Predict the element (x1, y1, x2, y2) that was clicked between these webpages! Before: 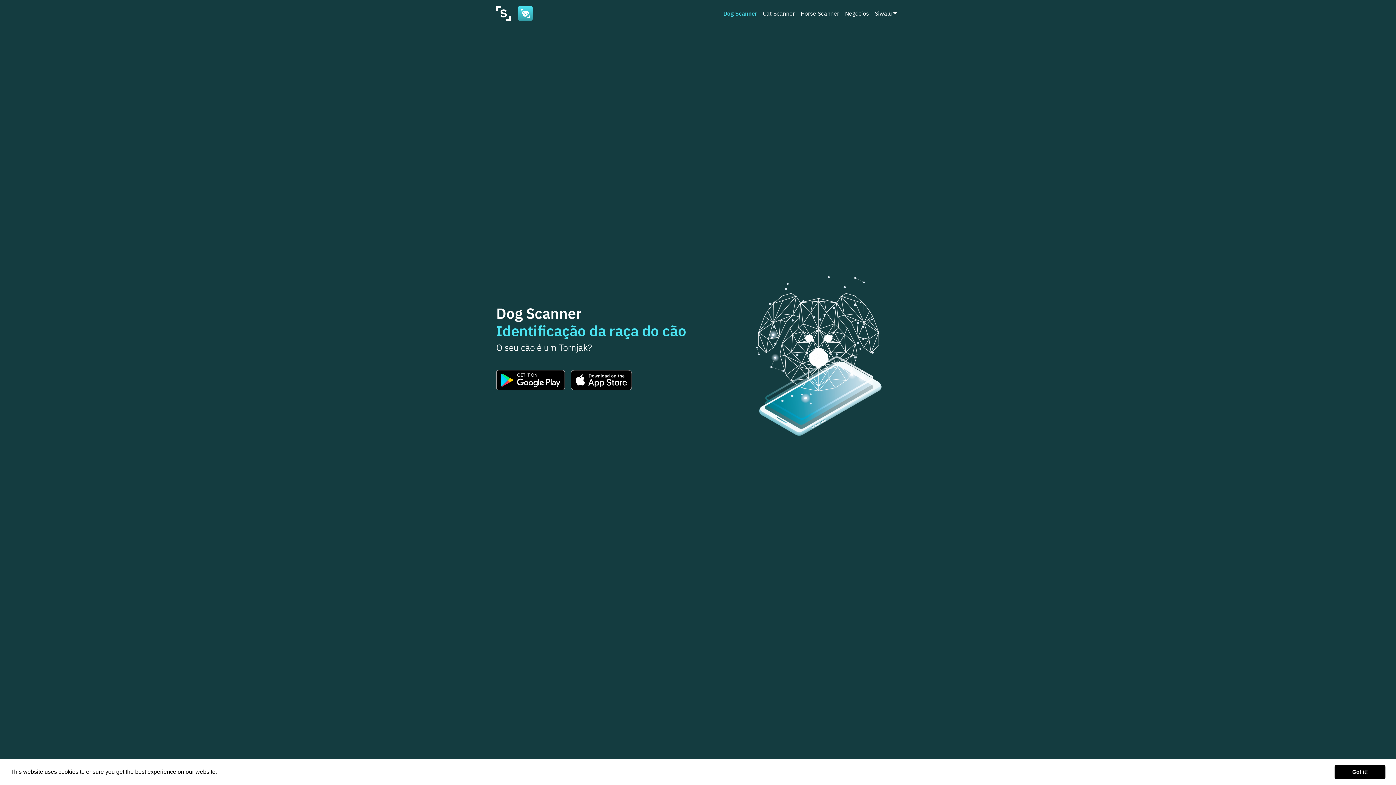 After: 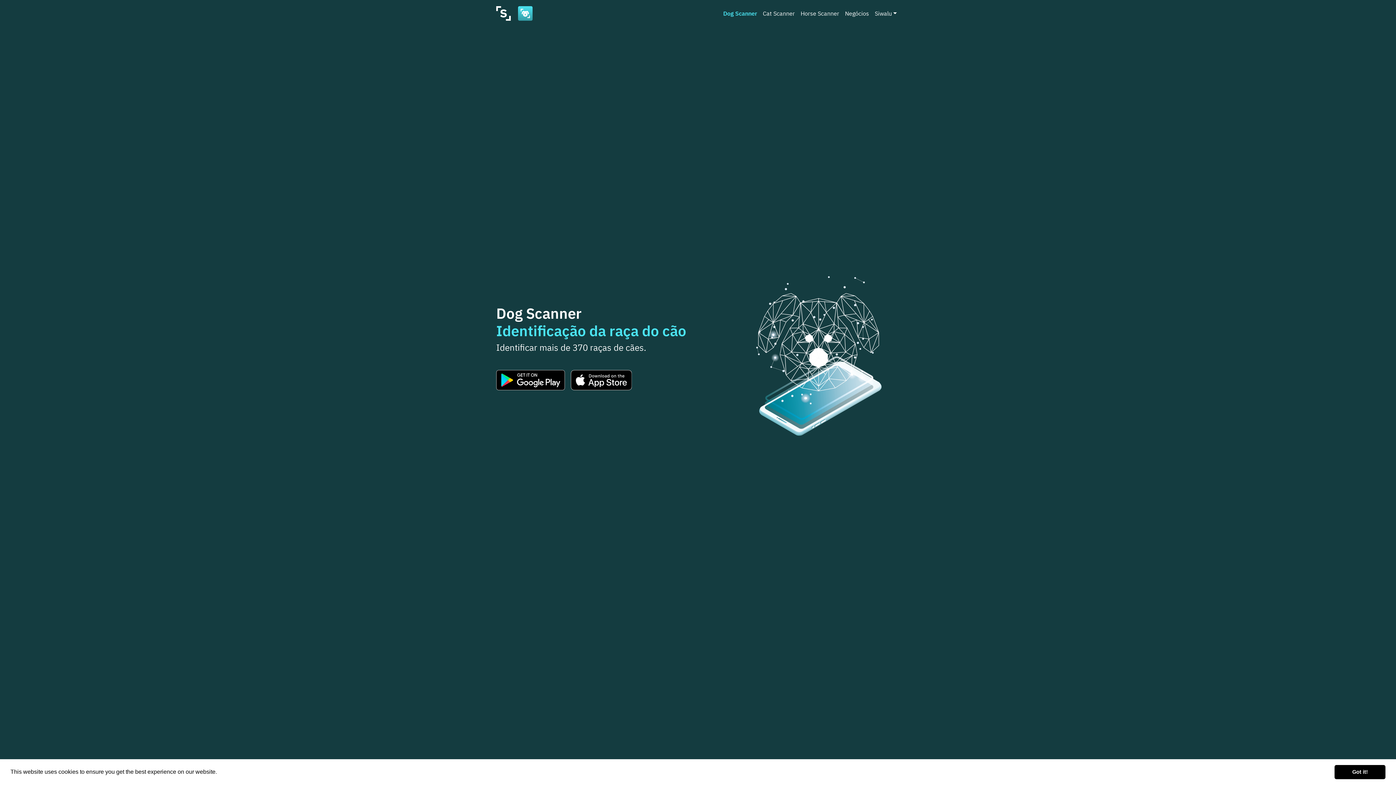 Action: bbox: (720, 6, 760, 20) label: Dog Scanner